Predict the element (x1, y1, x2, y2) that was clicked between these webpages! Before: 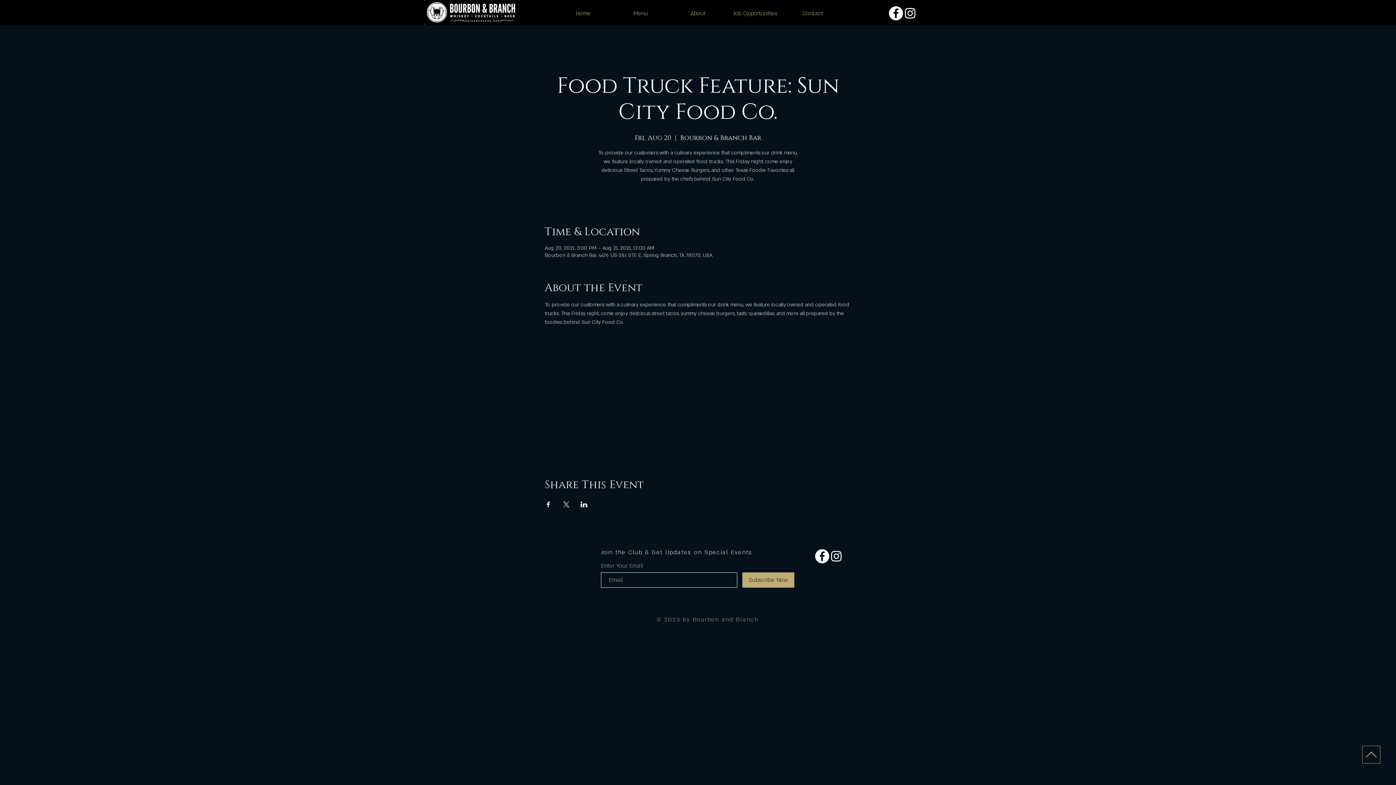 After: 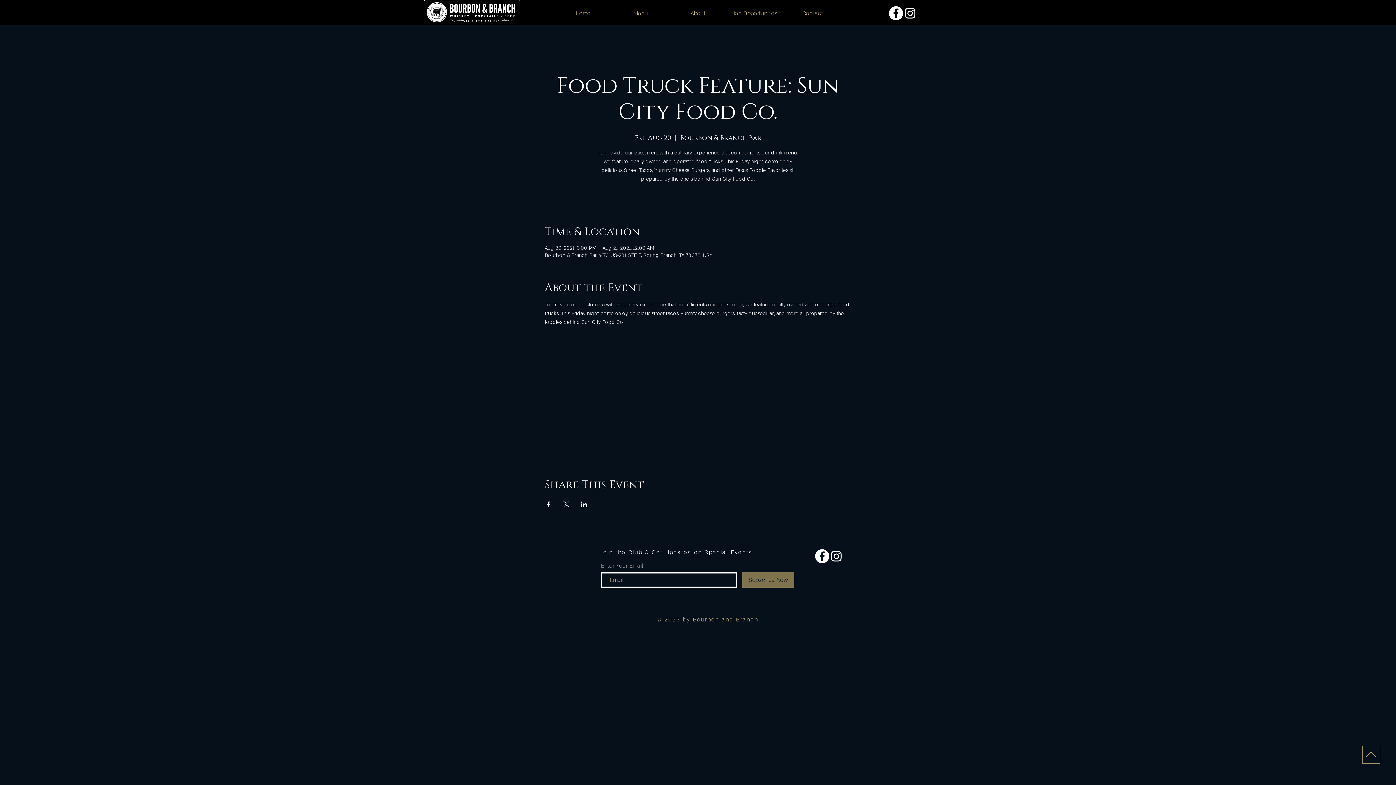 Action: bbox: (742, 572, 794, 588) label: Subscribe Now